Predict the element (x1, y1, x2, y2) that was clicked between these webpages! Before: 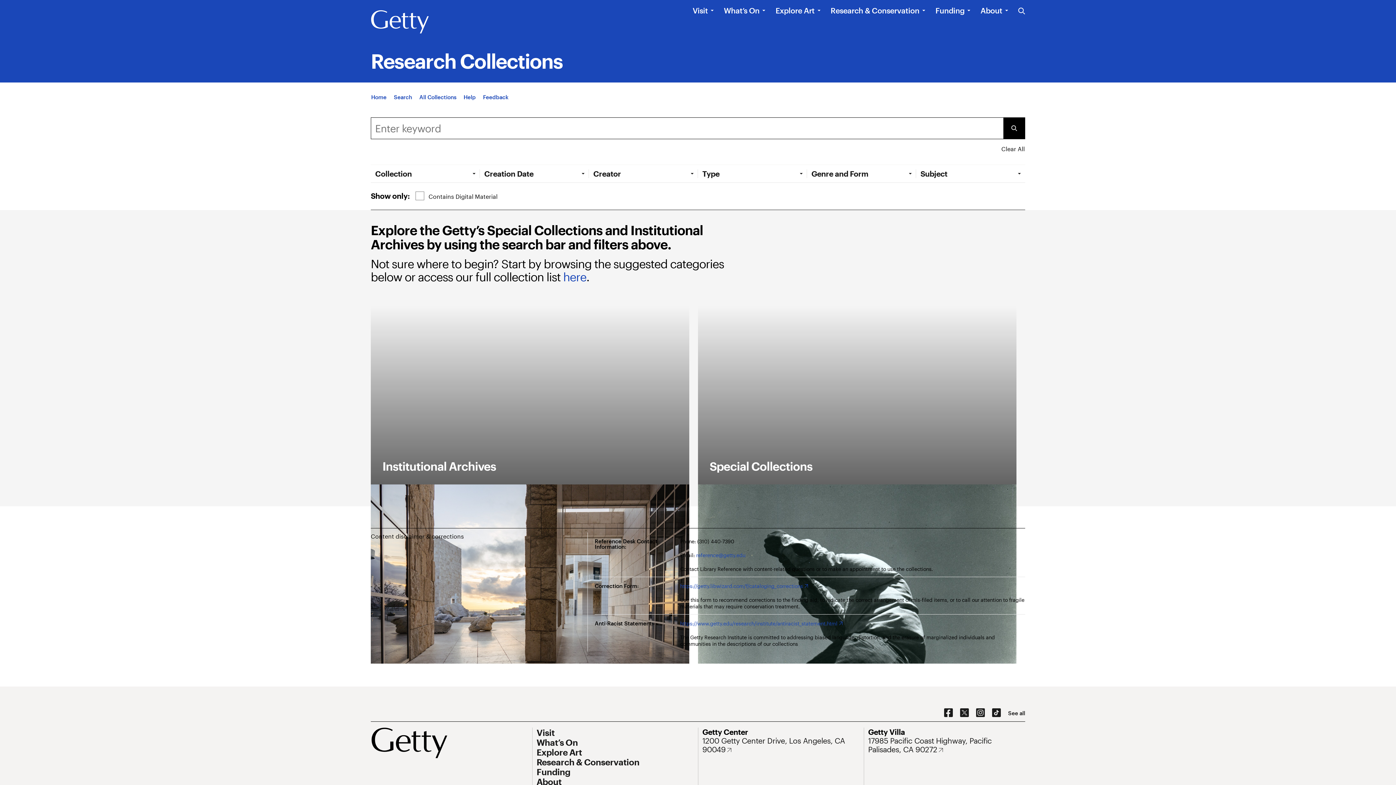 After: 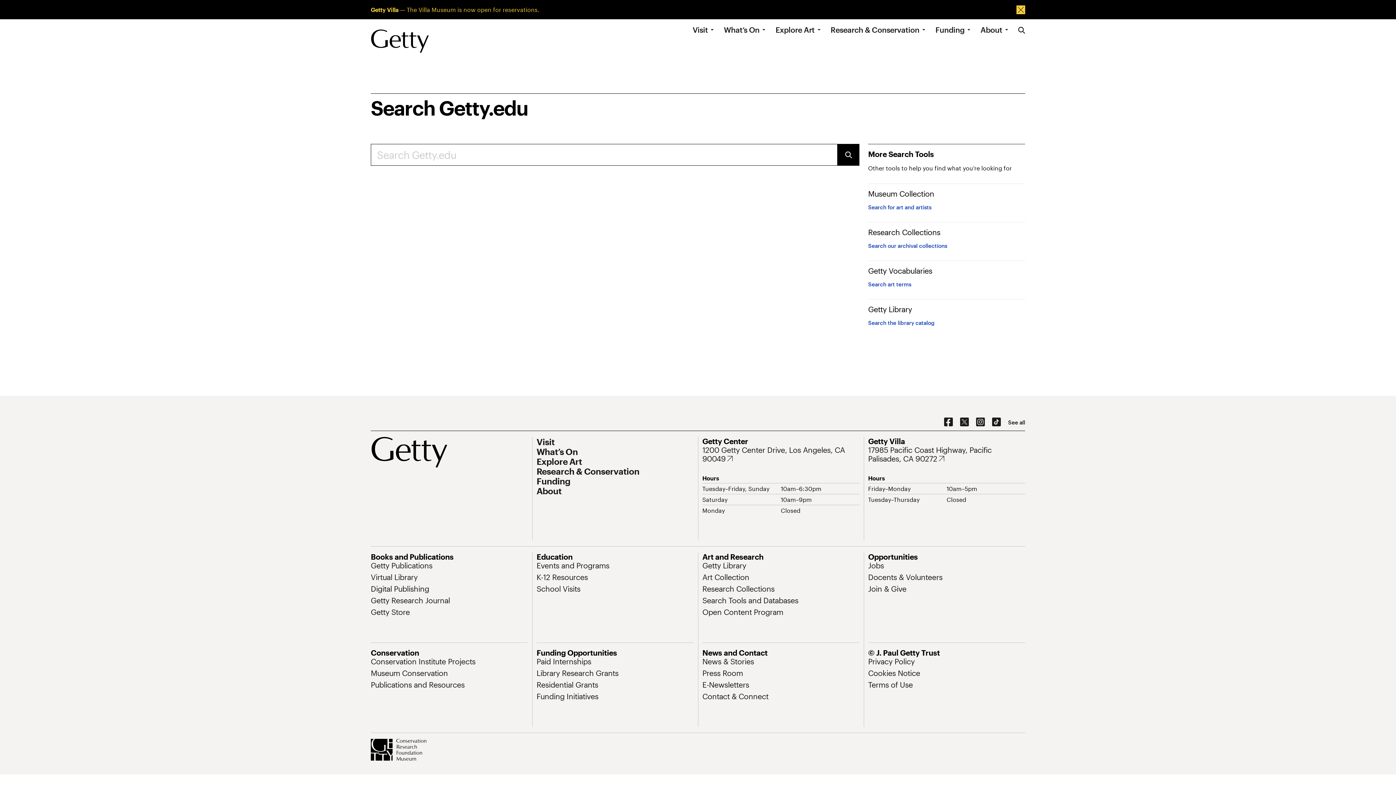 Action: label: Search the Getty Website bbox: (1018, 7, 1025, 15)